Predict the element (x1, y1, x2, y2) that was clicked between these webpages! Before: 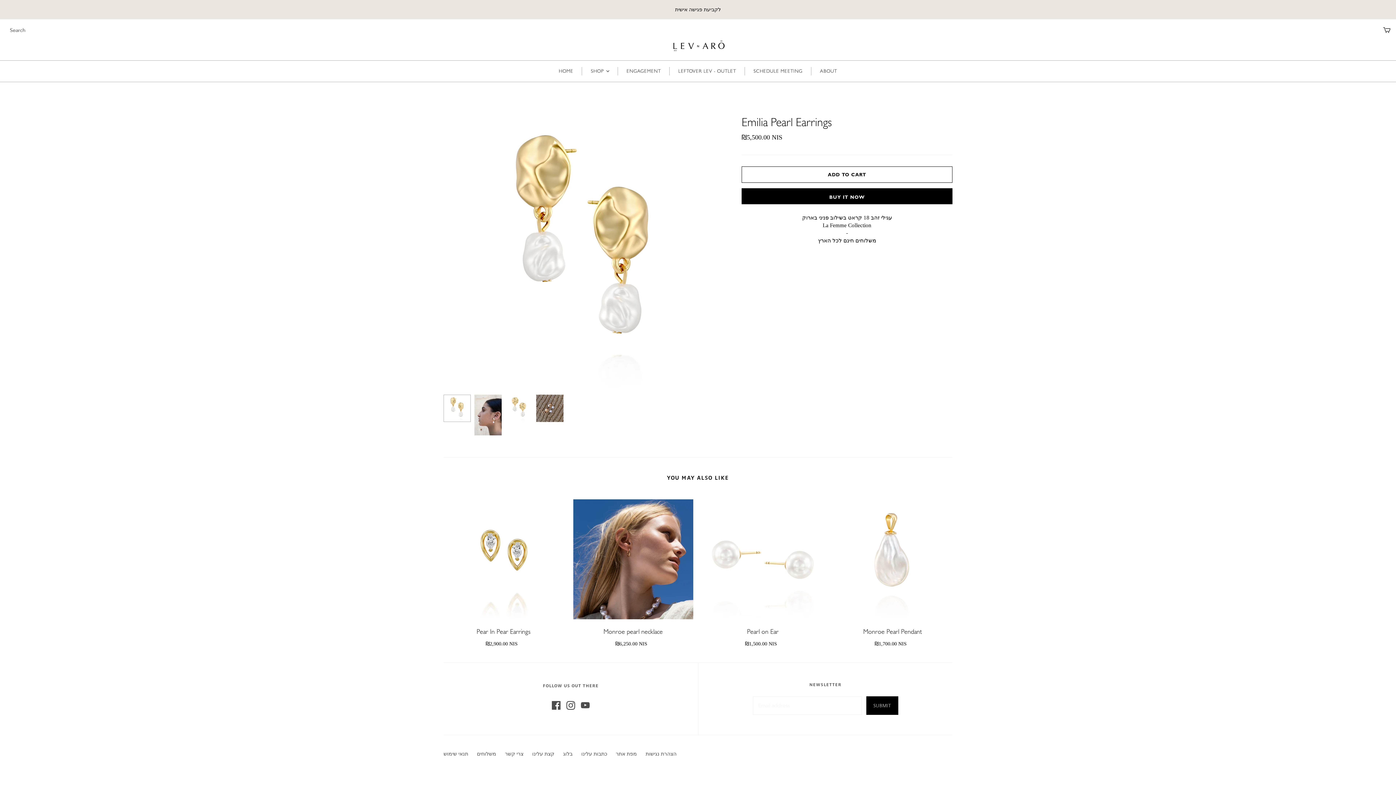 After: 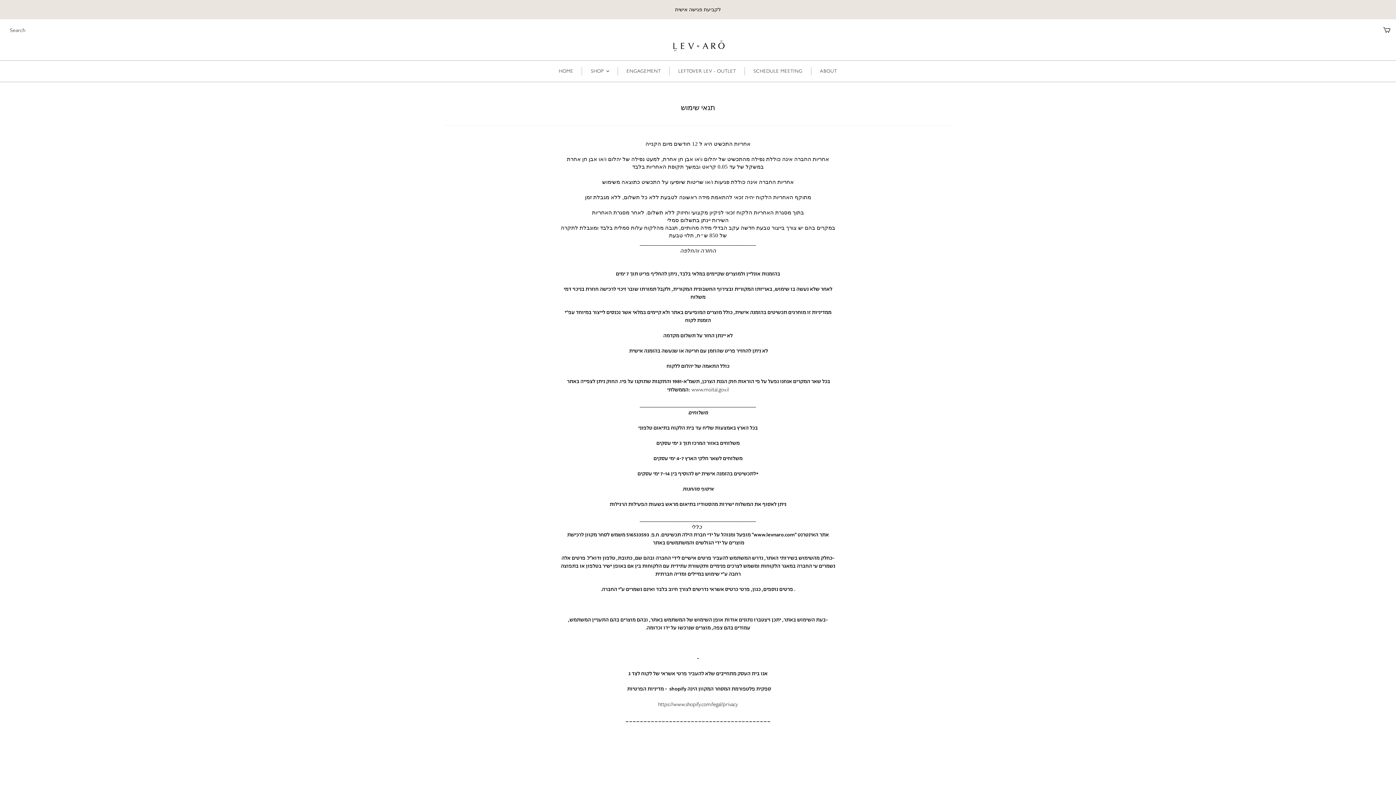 Action: bbox: (443, 751, 468, 757) label: תנאי שימוש